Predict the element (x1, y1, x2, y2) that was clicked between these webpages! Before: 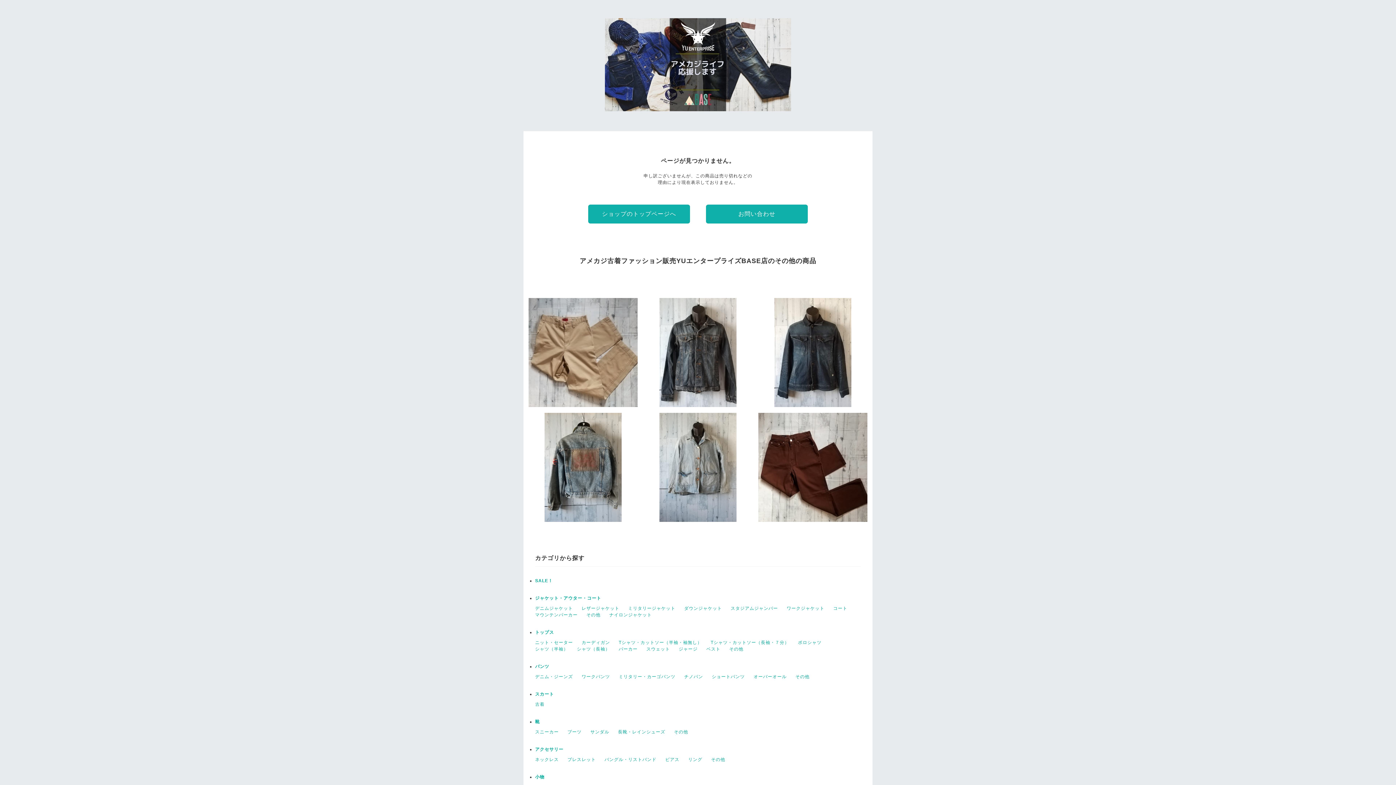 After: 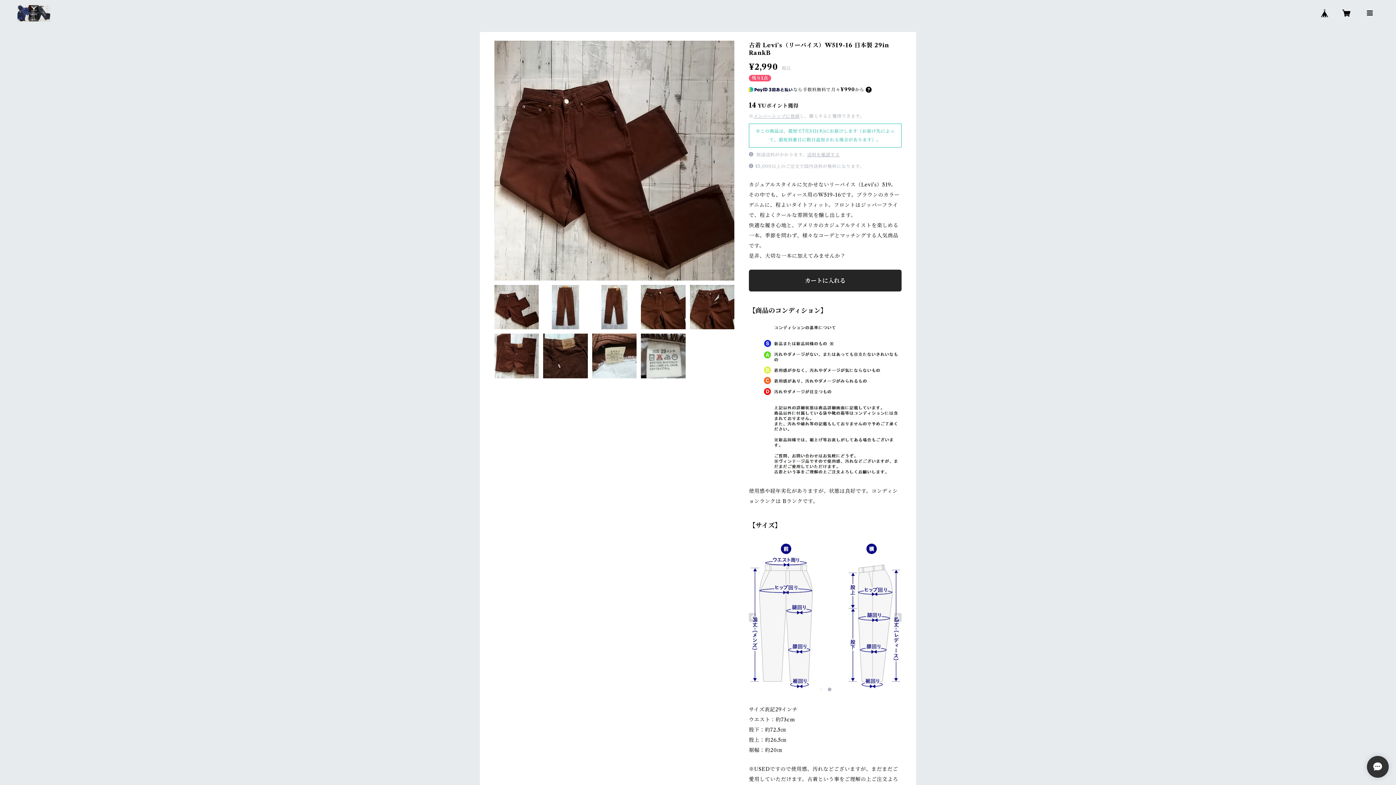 Action: bbox: (758, 413, 867, 522) label: 古着 Levi's（リーバイス）W519-16 日本製 29in RankB
¥2,990